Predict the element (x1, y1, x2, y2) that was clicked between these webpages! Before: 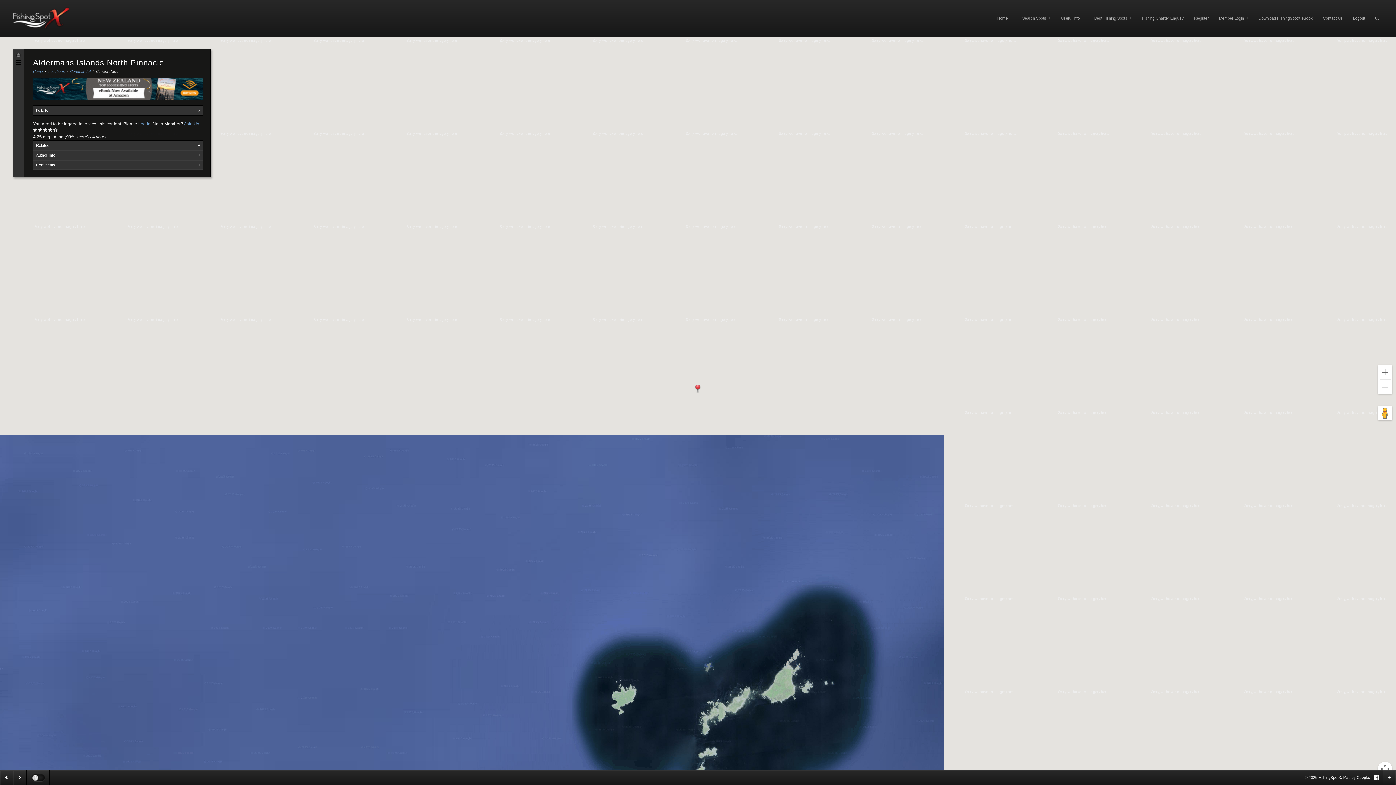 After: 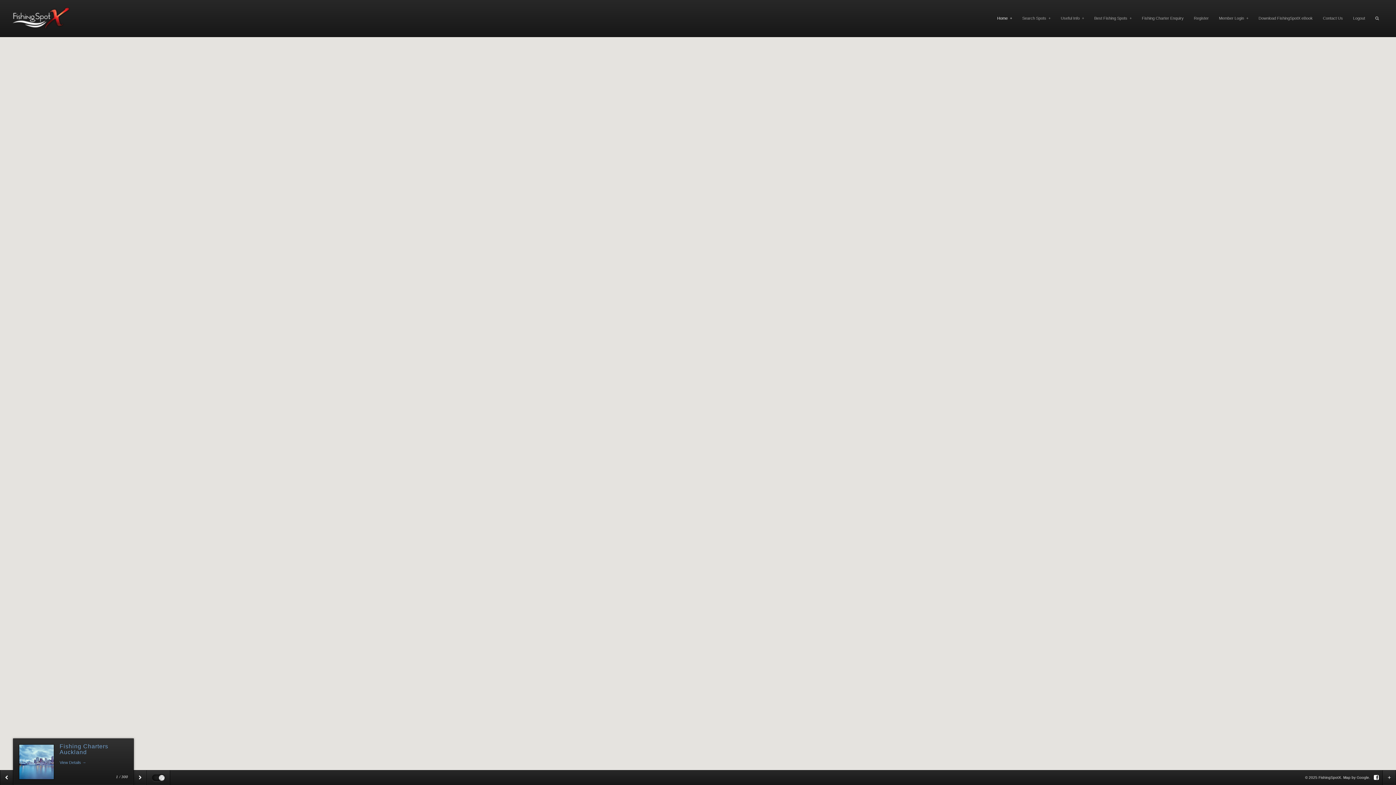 Action: label: Logout bbox: (1349, 0, 1369, 36)